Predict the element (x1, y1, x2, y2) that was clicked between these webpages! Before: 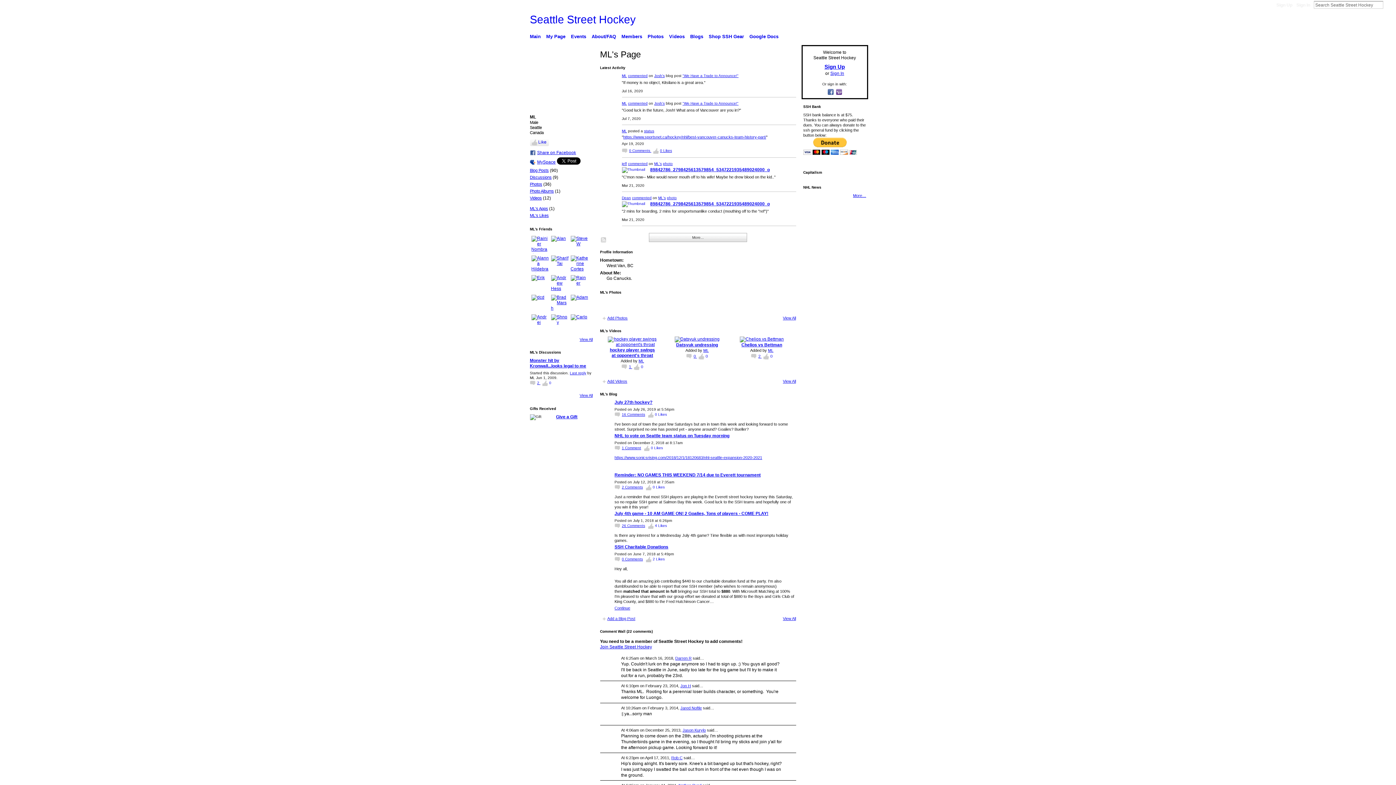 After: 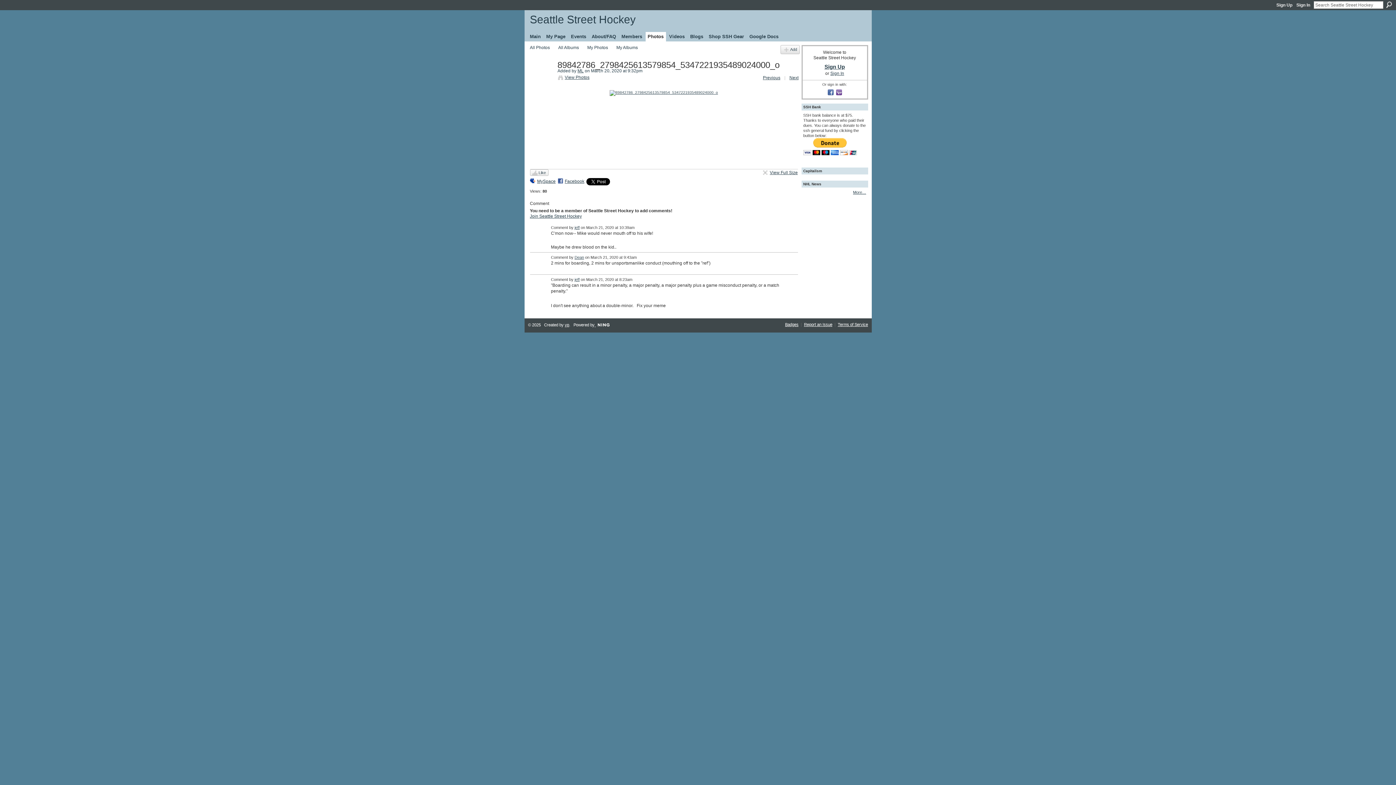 Action: bbox: (667, 196, 676, 200) label: photo